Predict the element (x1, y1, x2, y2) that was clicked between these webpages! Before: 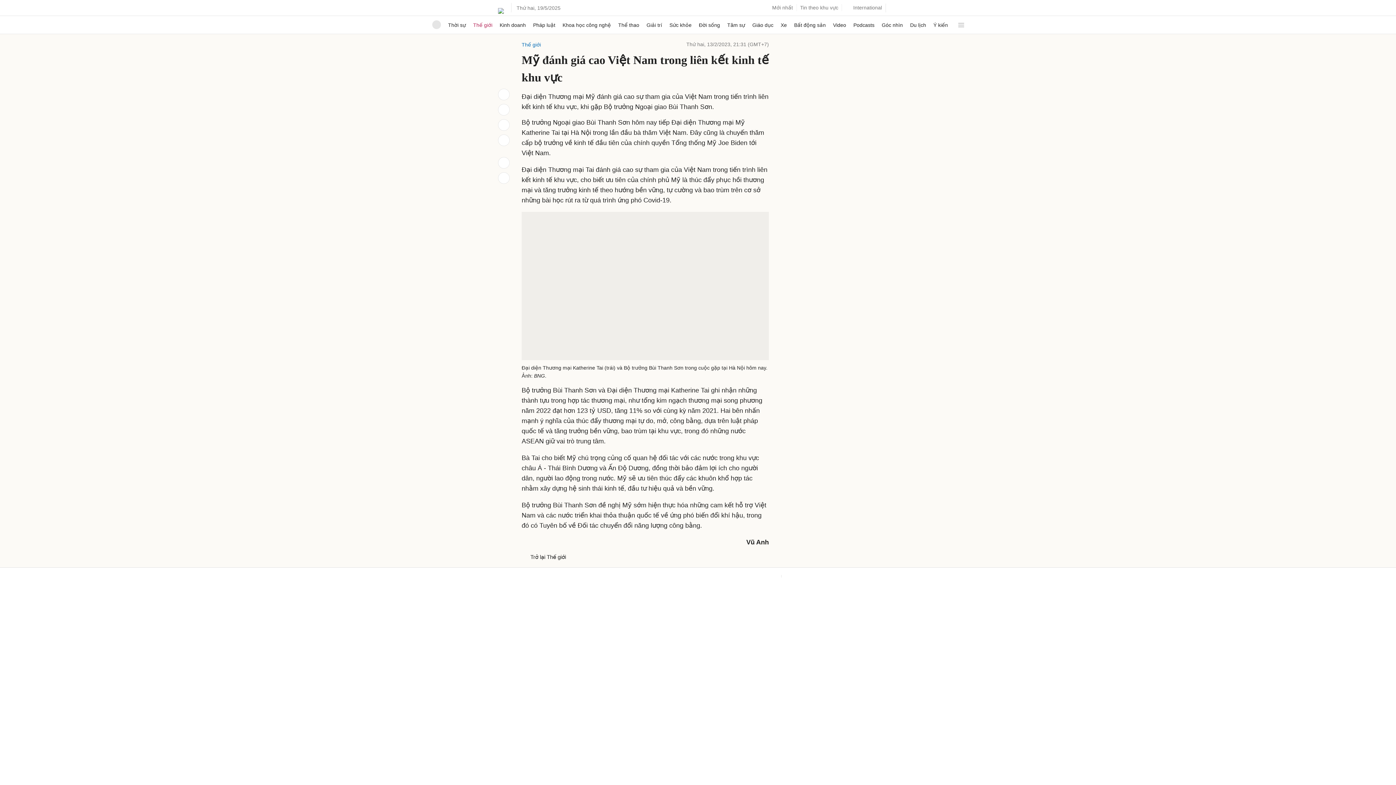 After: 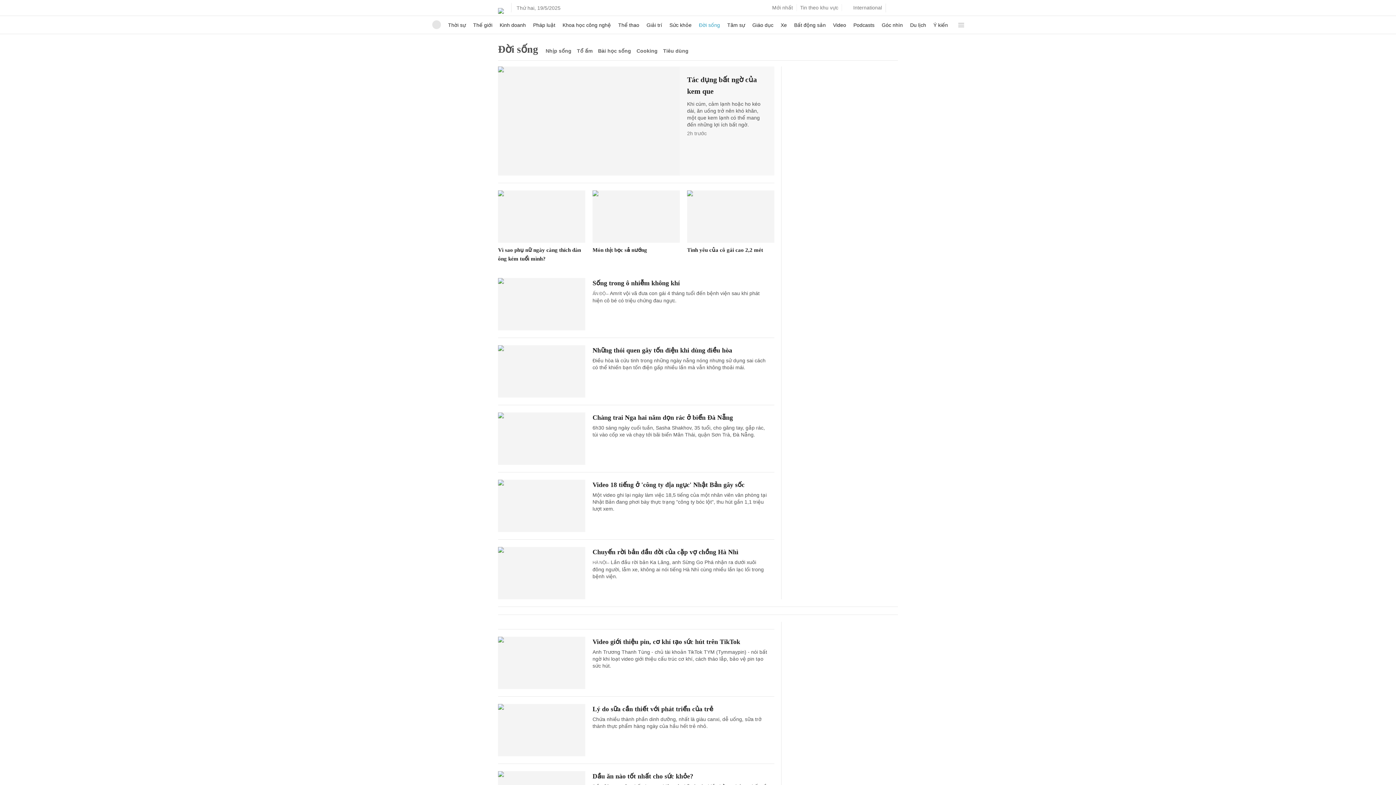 Action: bbox: (699, 114, 720, 132) label: Đời sống